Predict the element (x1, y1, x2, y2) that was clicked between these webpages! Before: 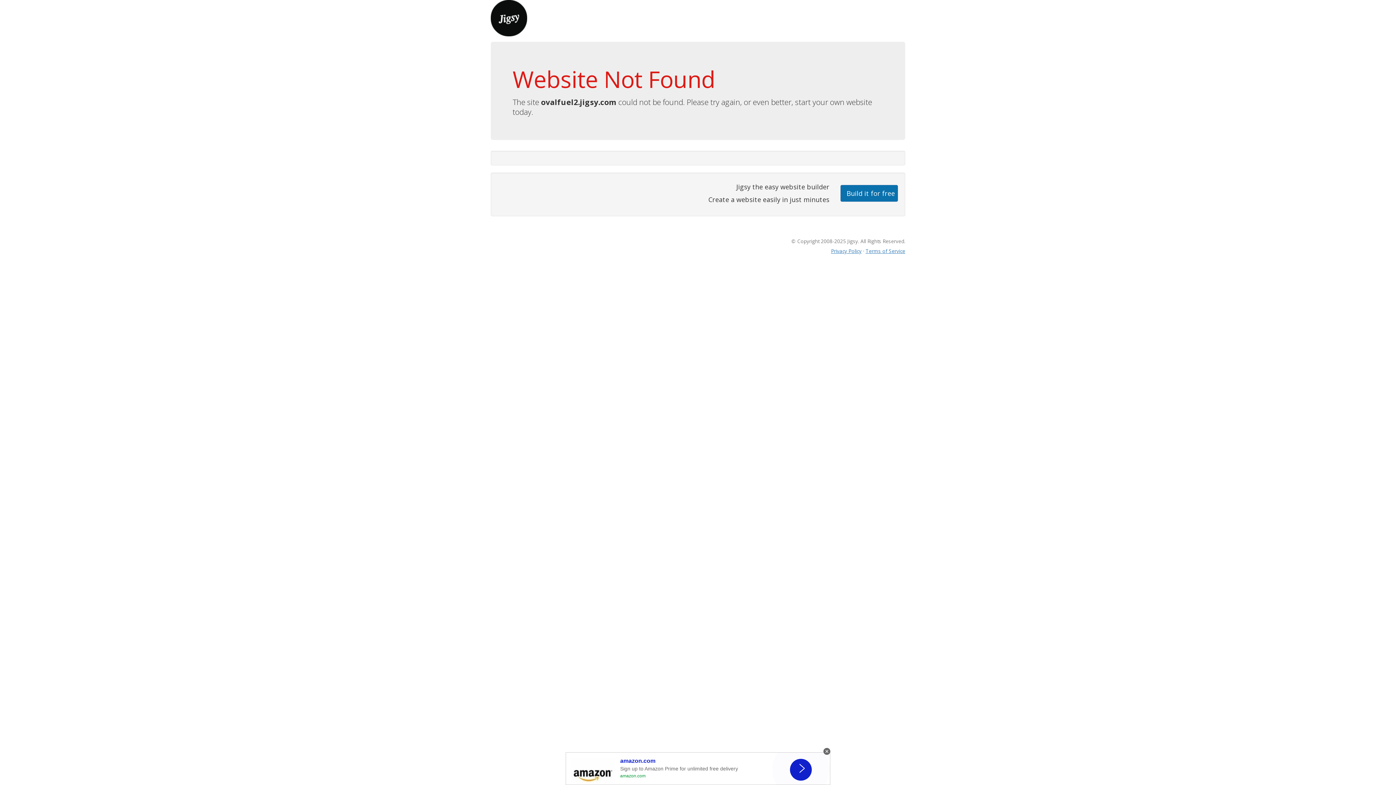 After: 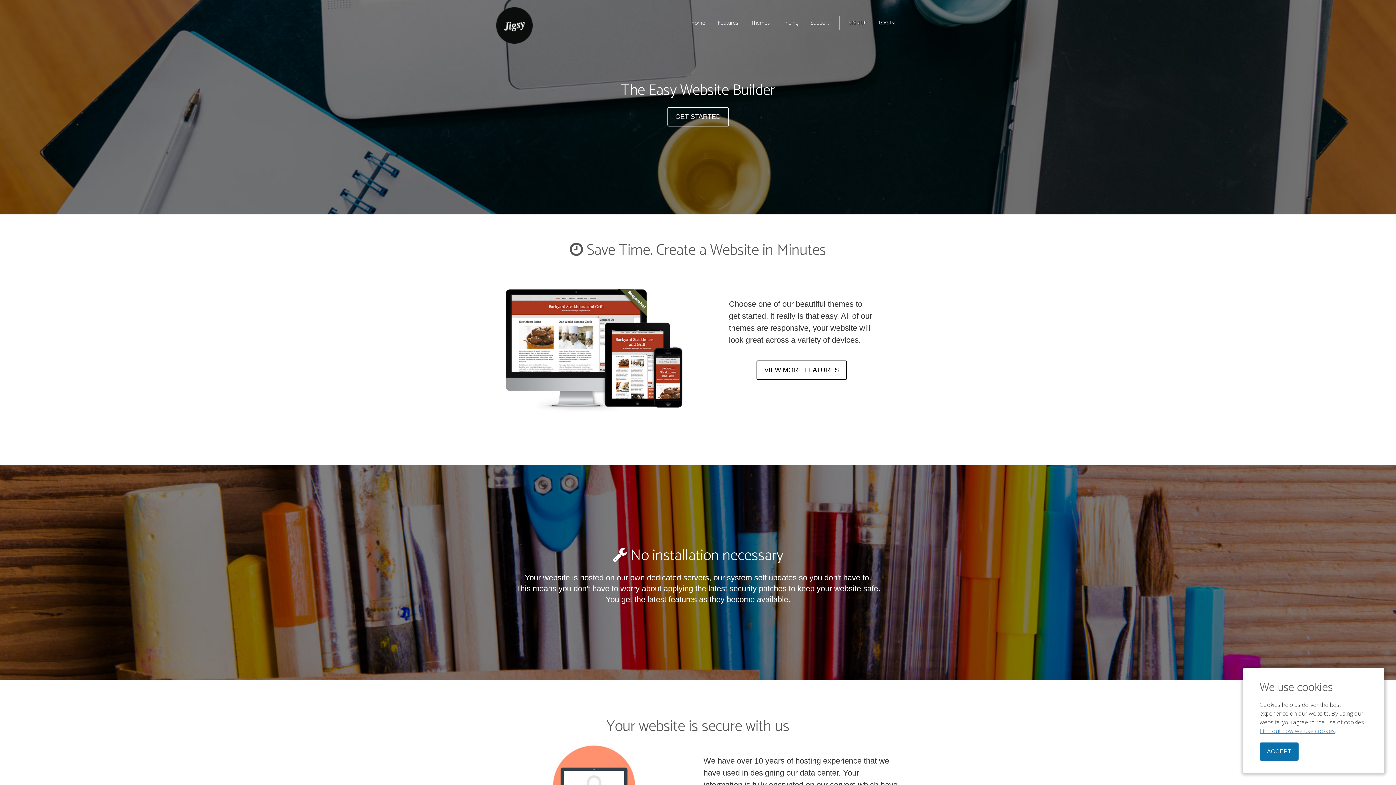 Action: bbox: (490, 13, 527, 21)